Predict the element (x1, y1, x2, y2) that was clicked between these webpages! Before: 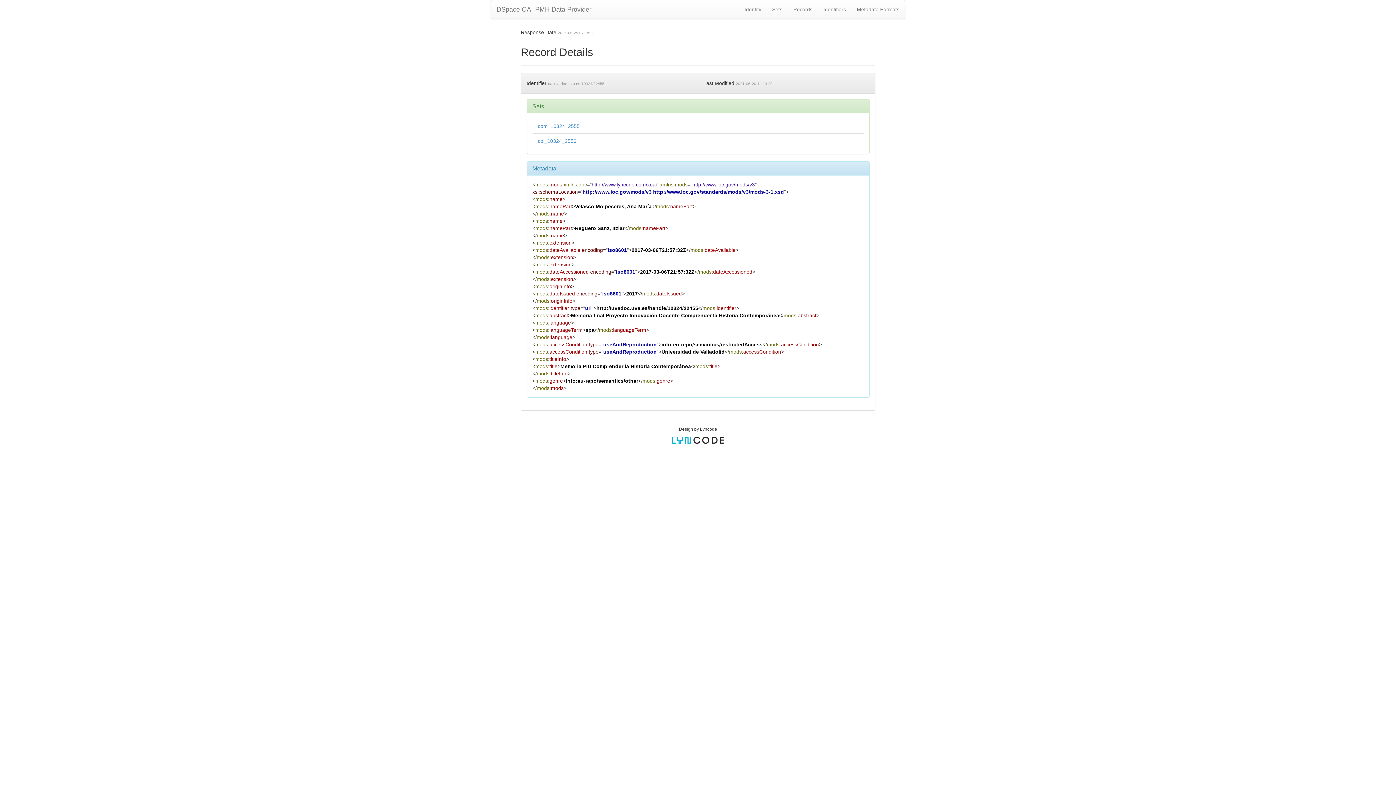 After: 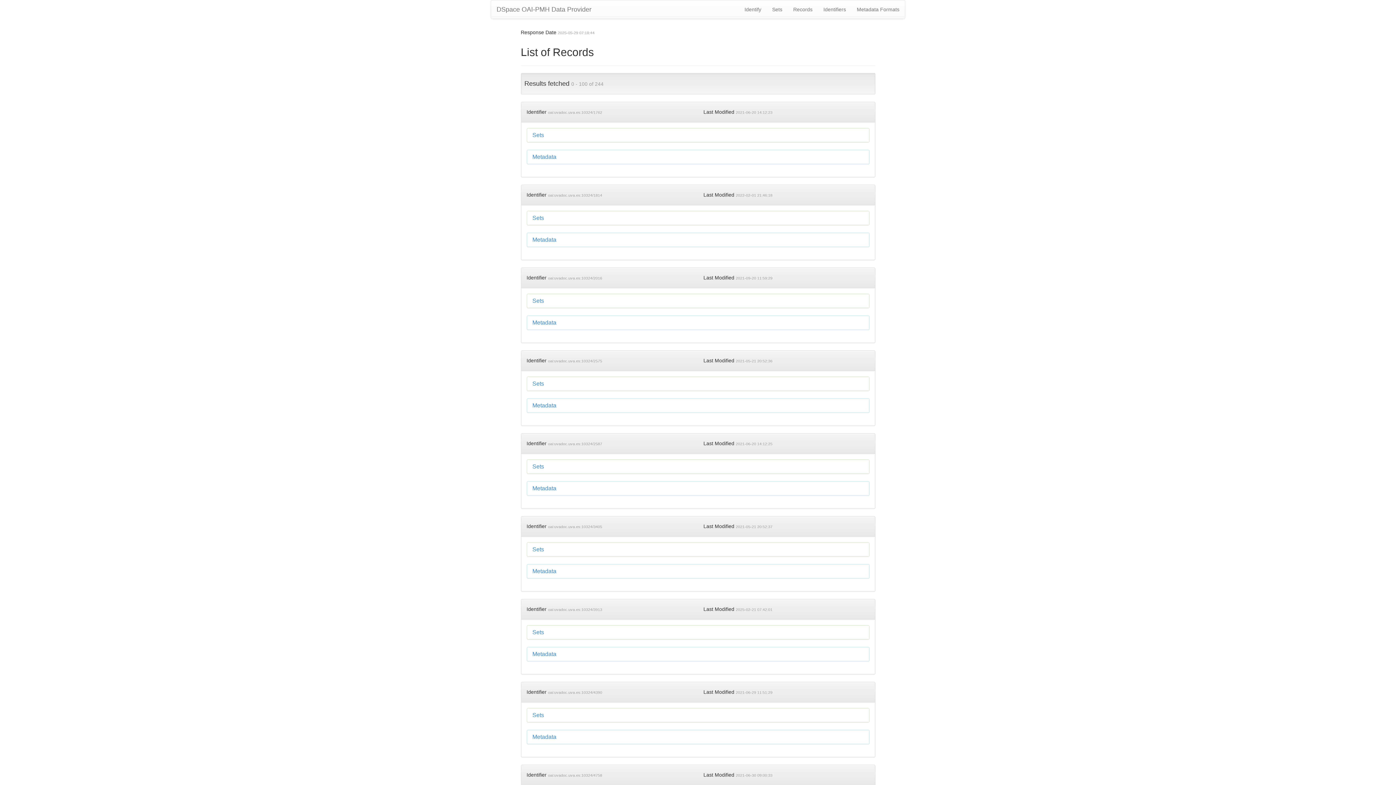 Action: label: col_10324_2556 bbox: (538, 138, 576, 144)